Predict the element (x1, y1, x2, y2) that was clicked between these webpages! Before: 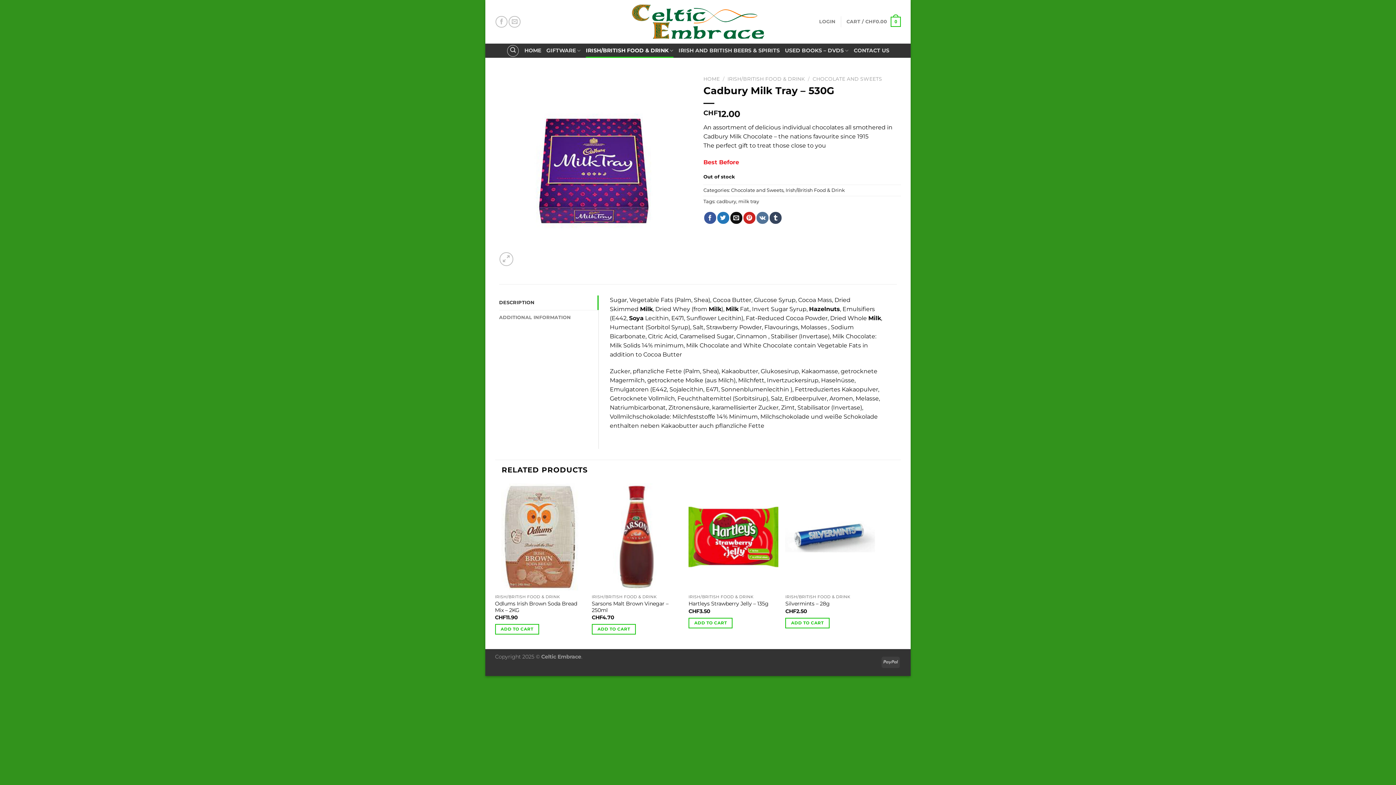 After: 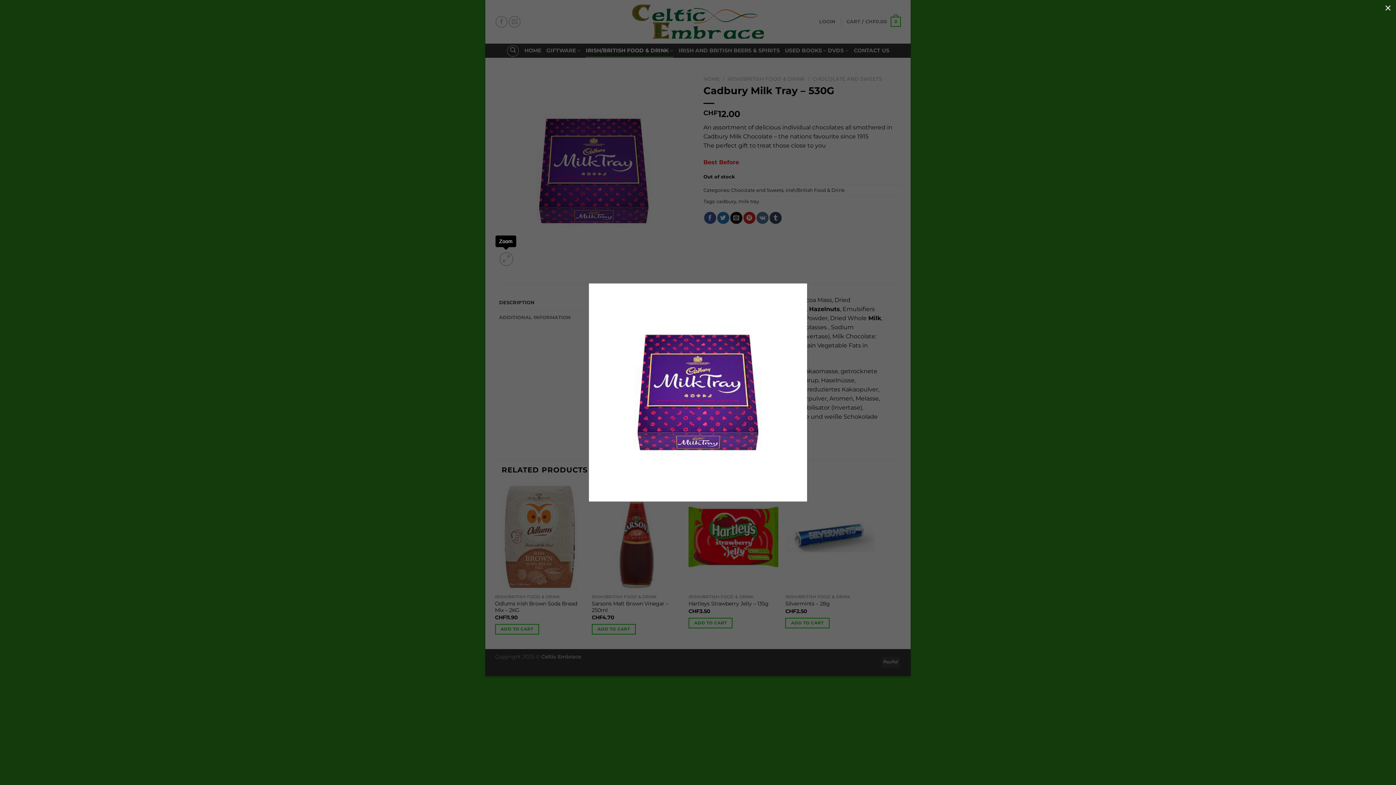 Action: bbox: (499, 252, 513, 266)